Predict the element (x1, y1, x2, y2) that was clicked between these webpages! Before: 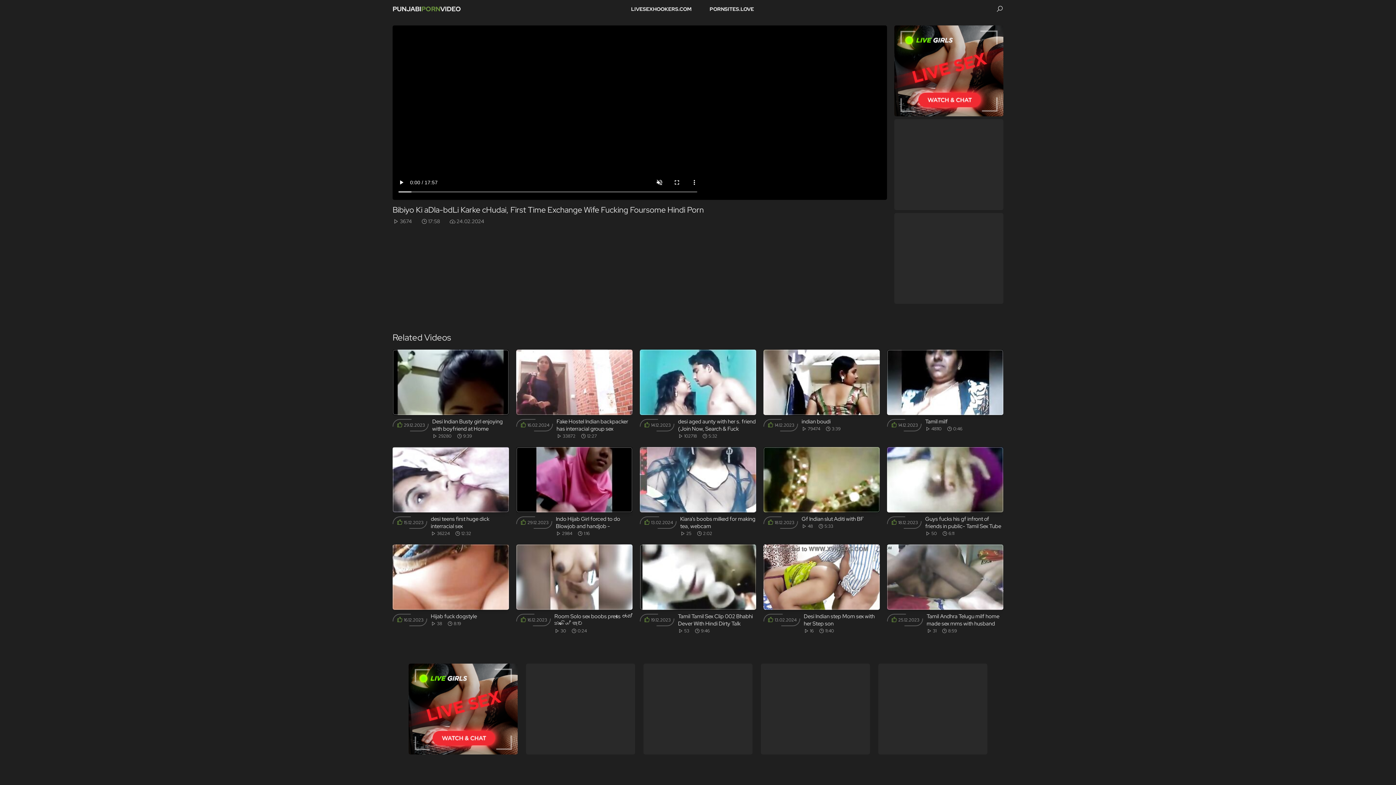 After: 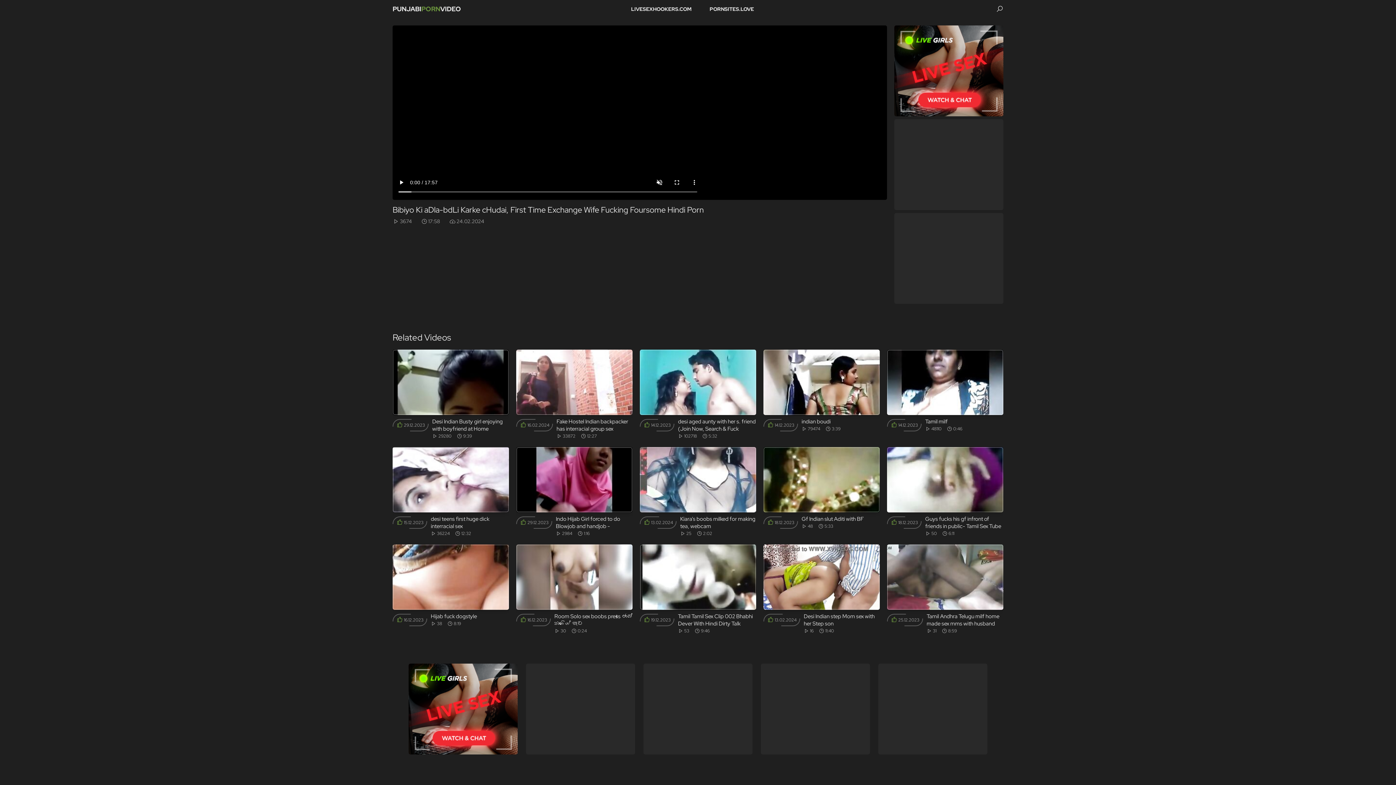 Action: bbox: (894, 25, 1003, 116)